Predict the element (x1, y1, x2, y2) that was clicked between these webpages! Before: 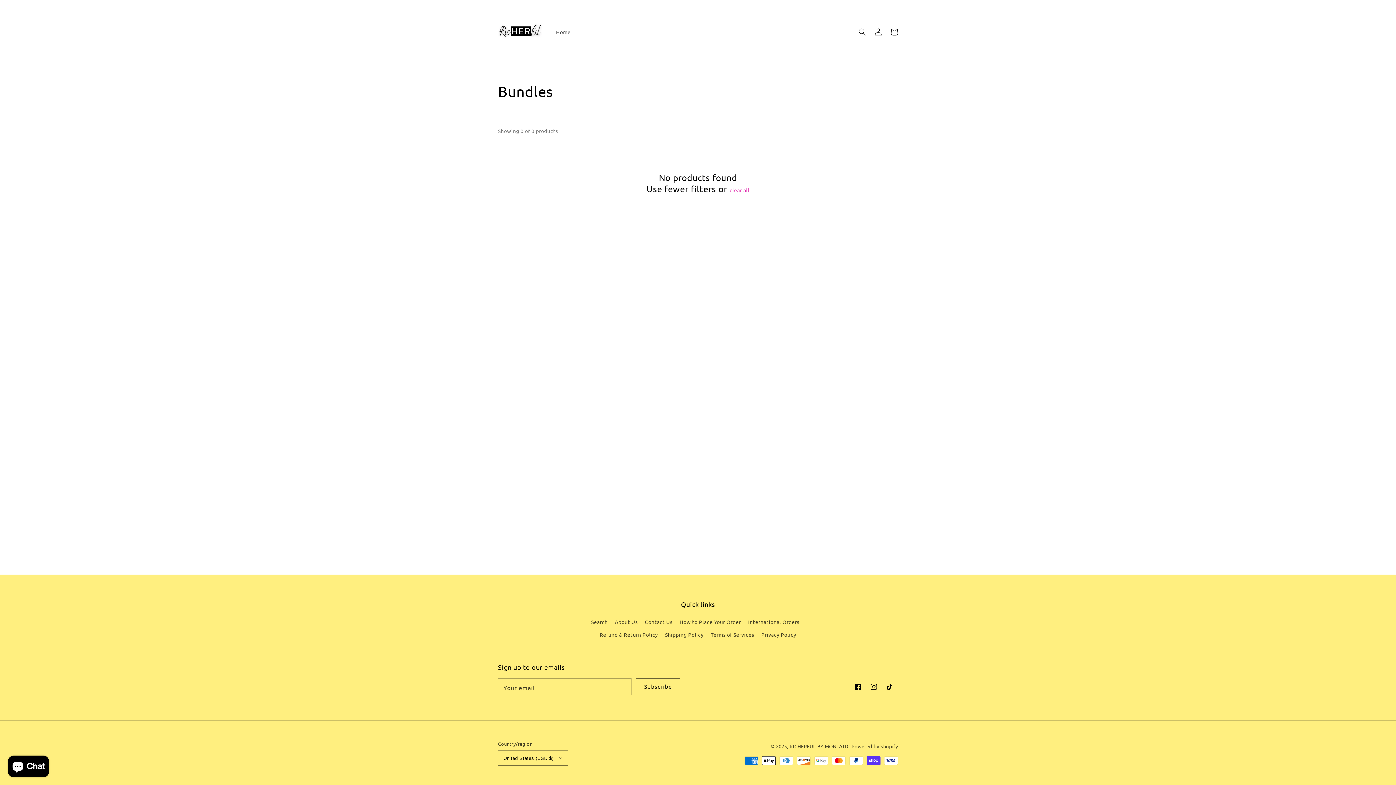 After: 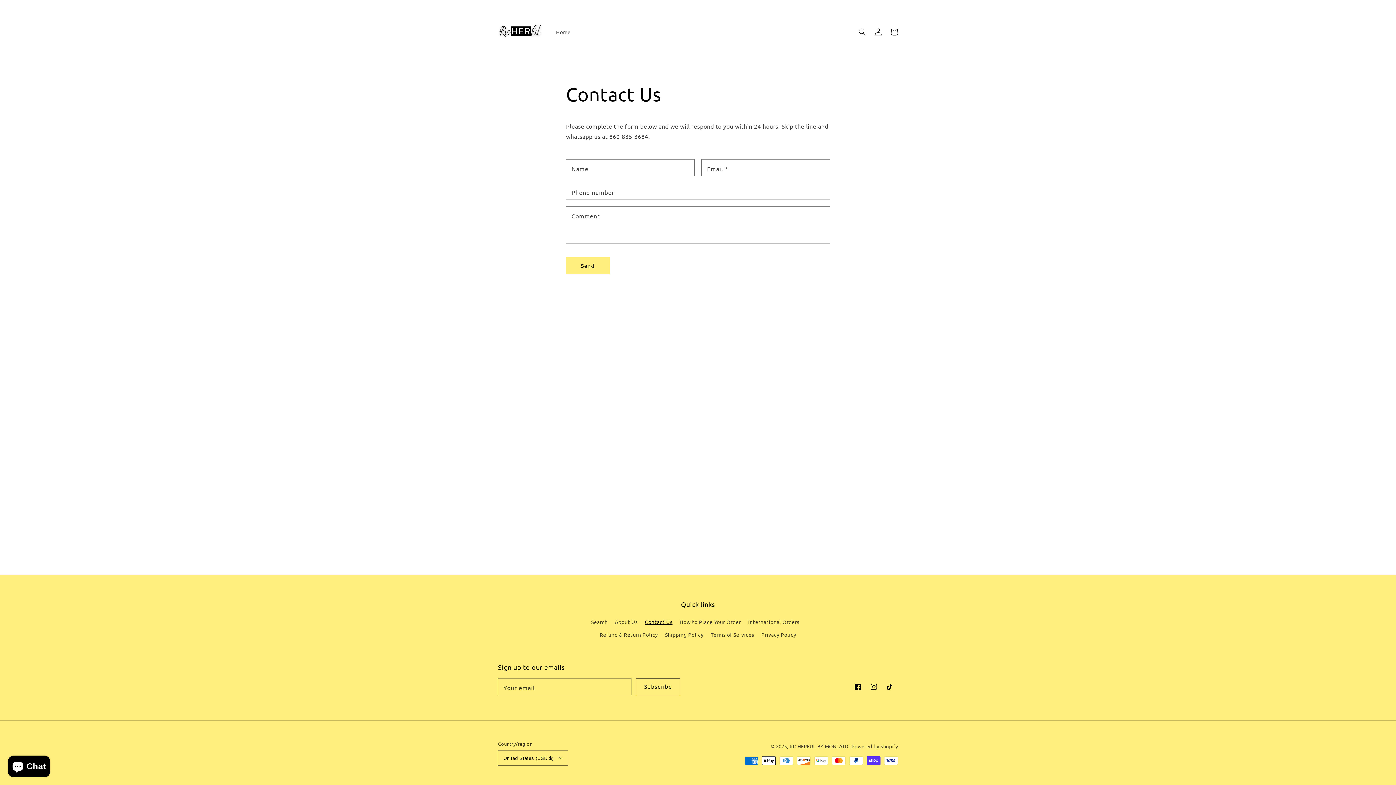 Action: bbox: (645, 616, 672, 628) label: Contact Us